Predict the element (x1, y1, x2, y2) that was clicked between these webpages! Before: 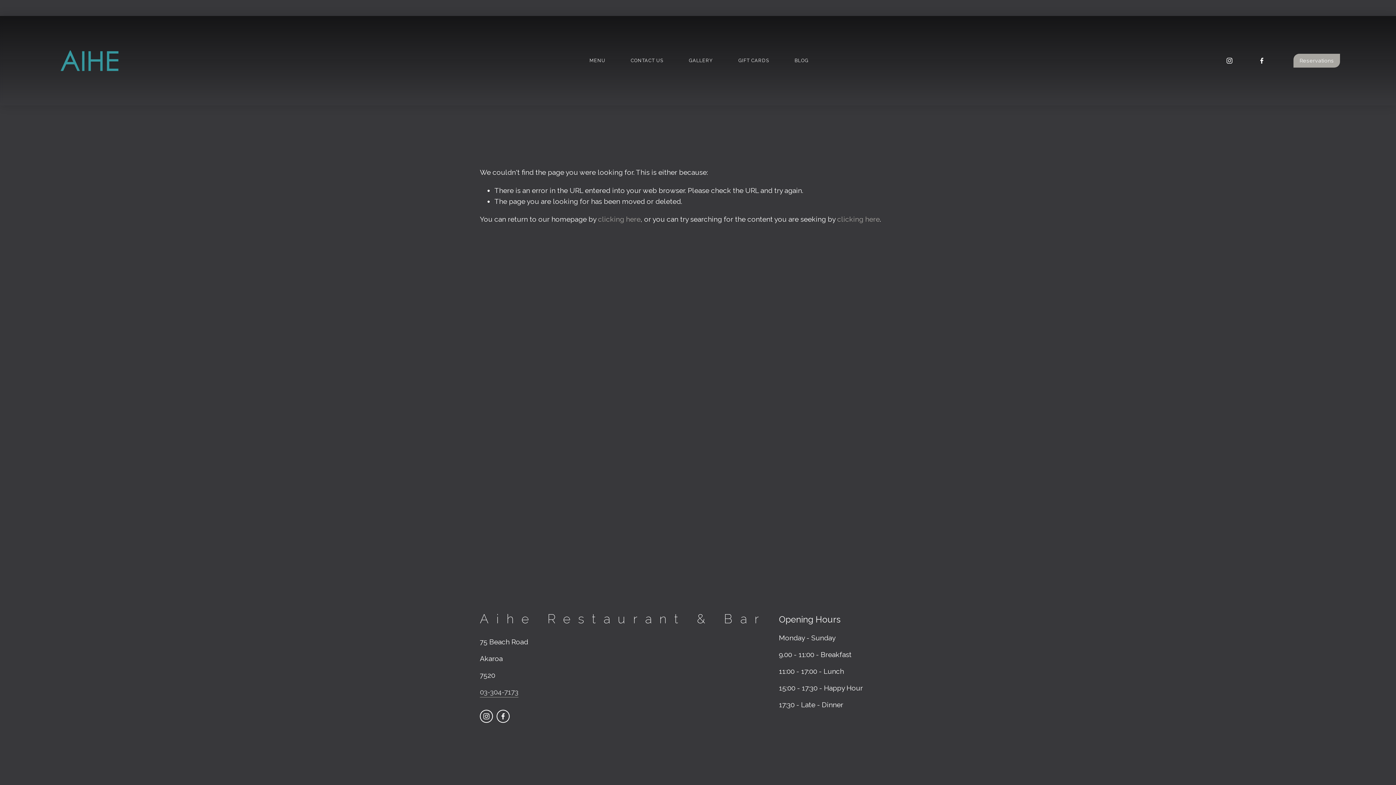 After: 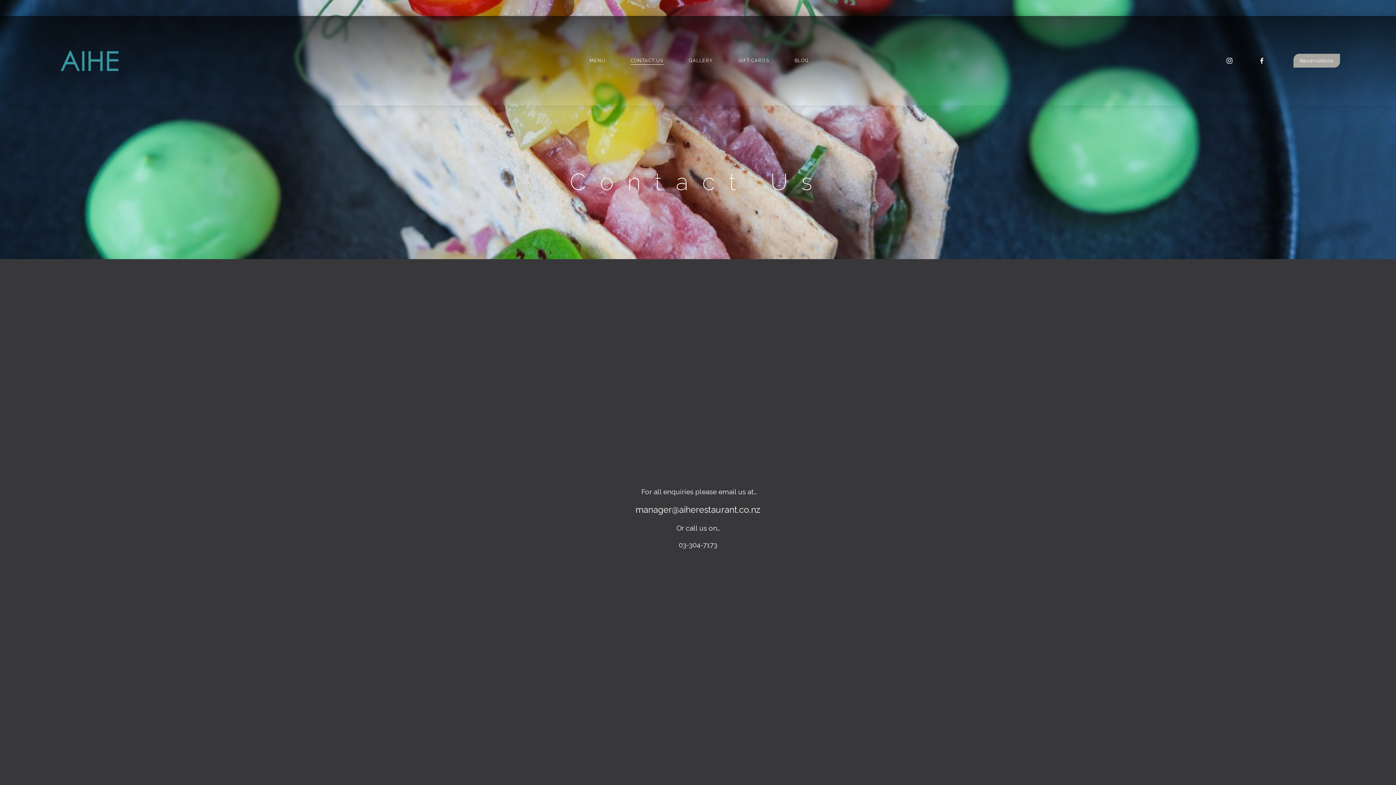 Action: label: CONTACT US bbox: (630, 56, 663, 64)